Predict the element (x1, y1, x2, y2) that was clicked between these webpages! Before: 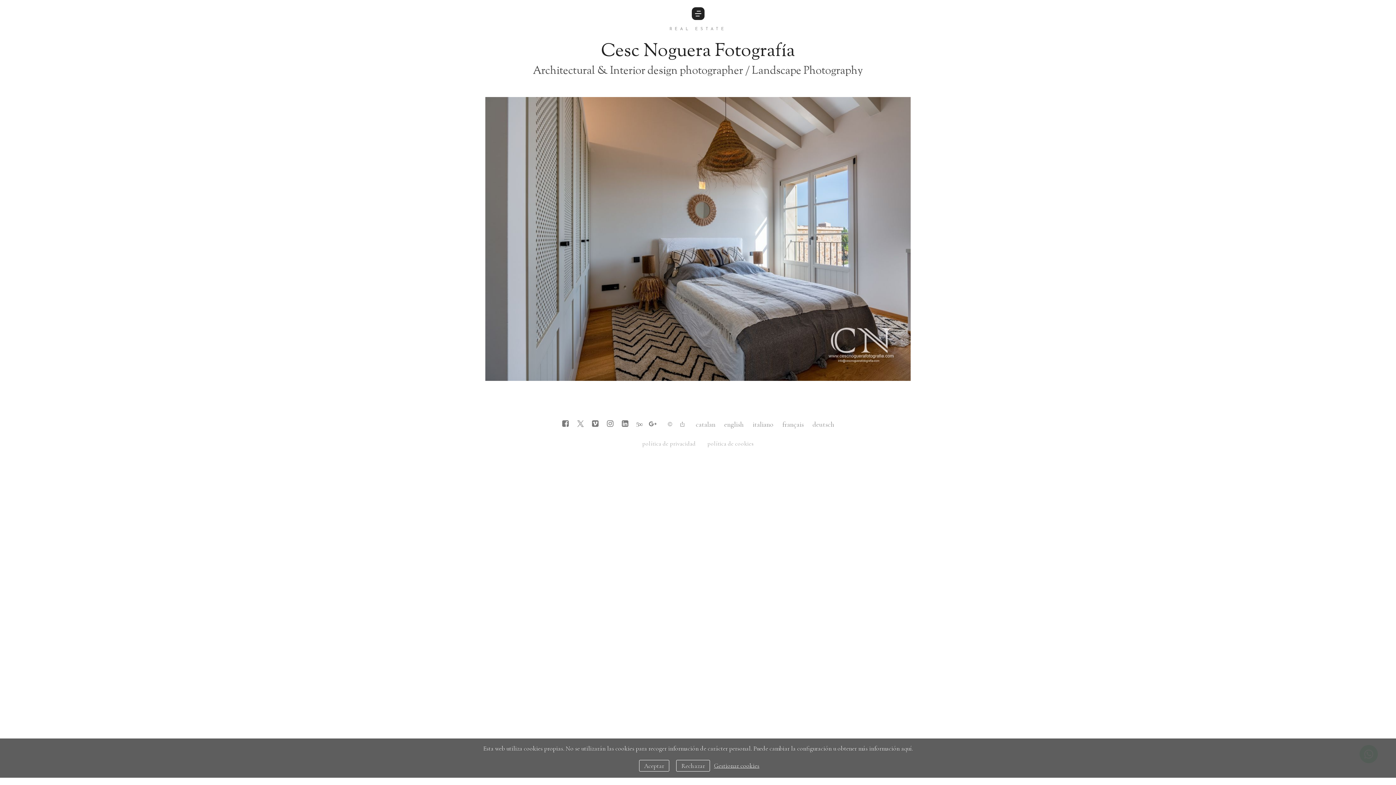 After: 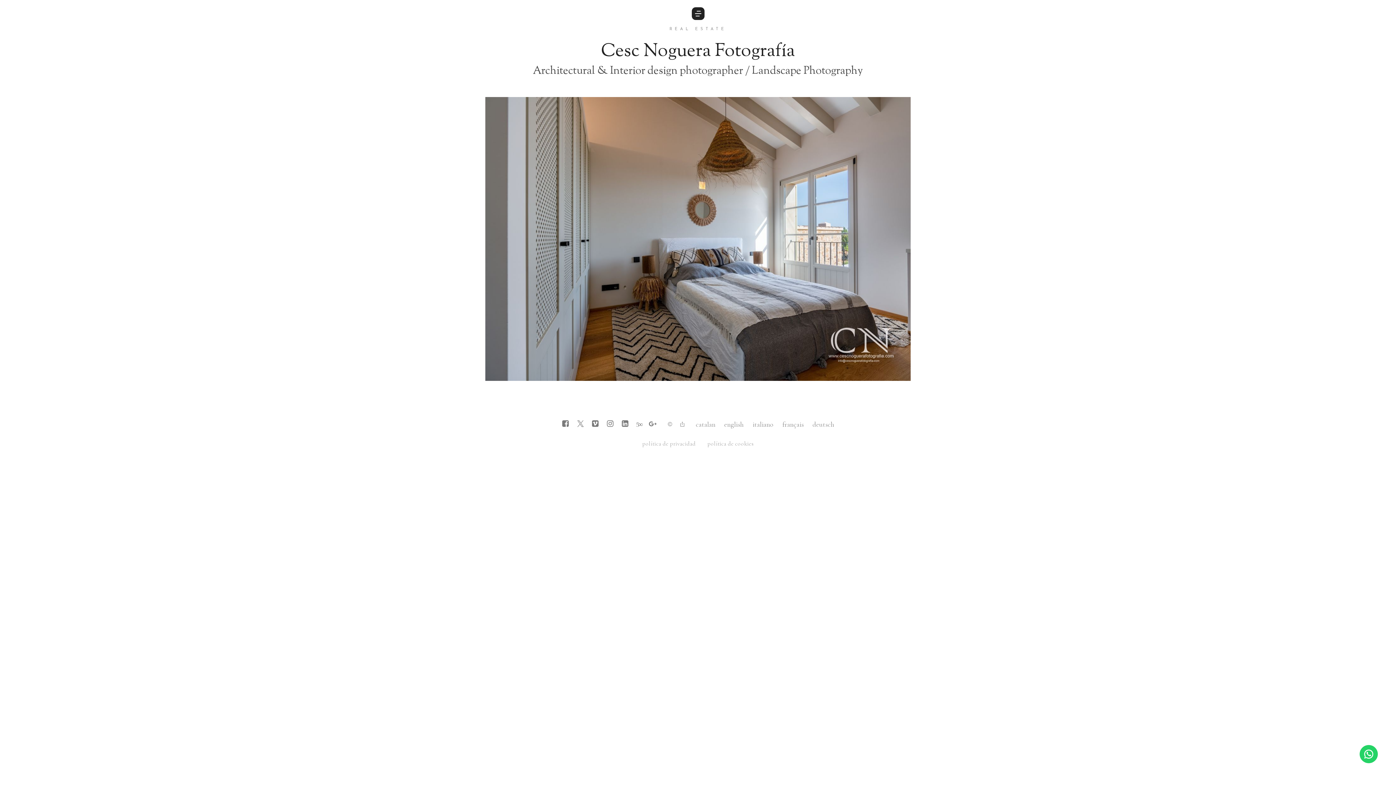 Action: bbox: (639, 760, 669, 771) label: Aceptar